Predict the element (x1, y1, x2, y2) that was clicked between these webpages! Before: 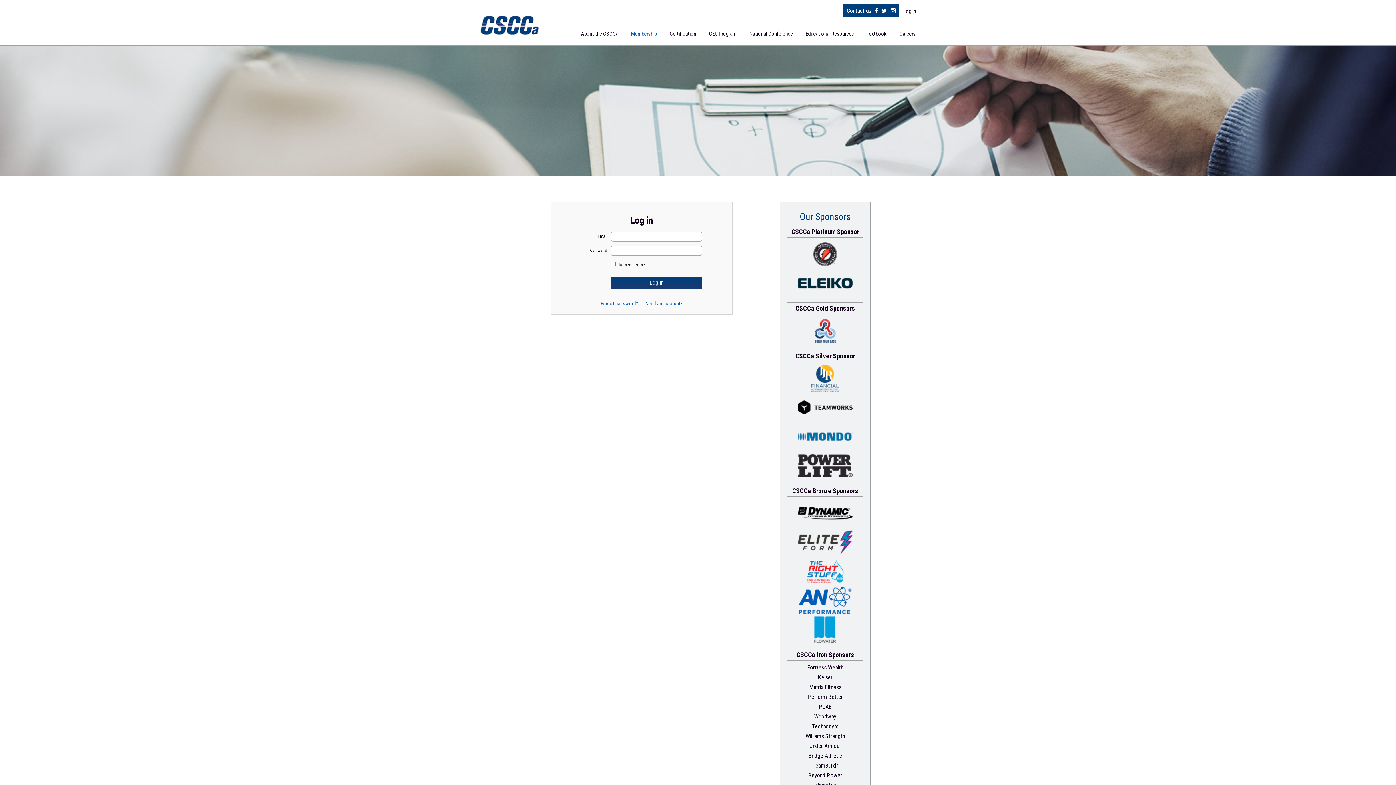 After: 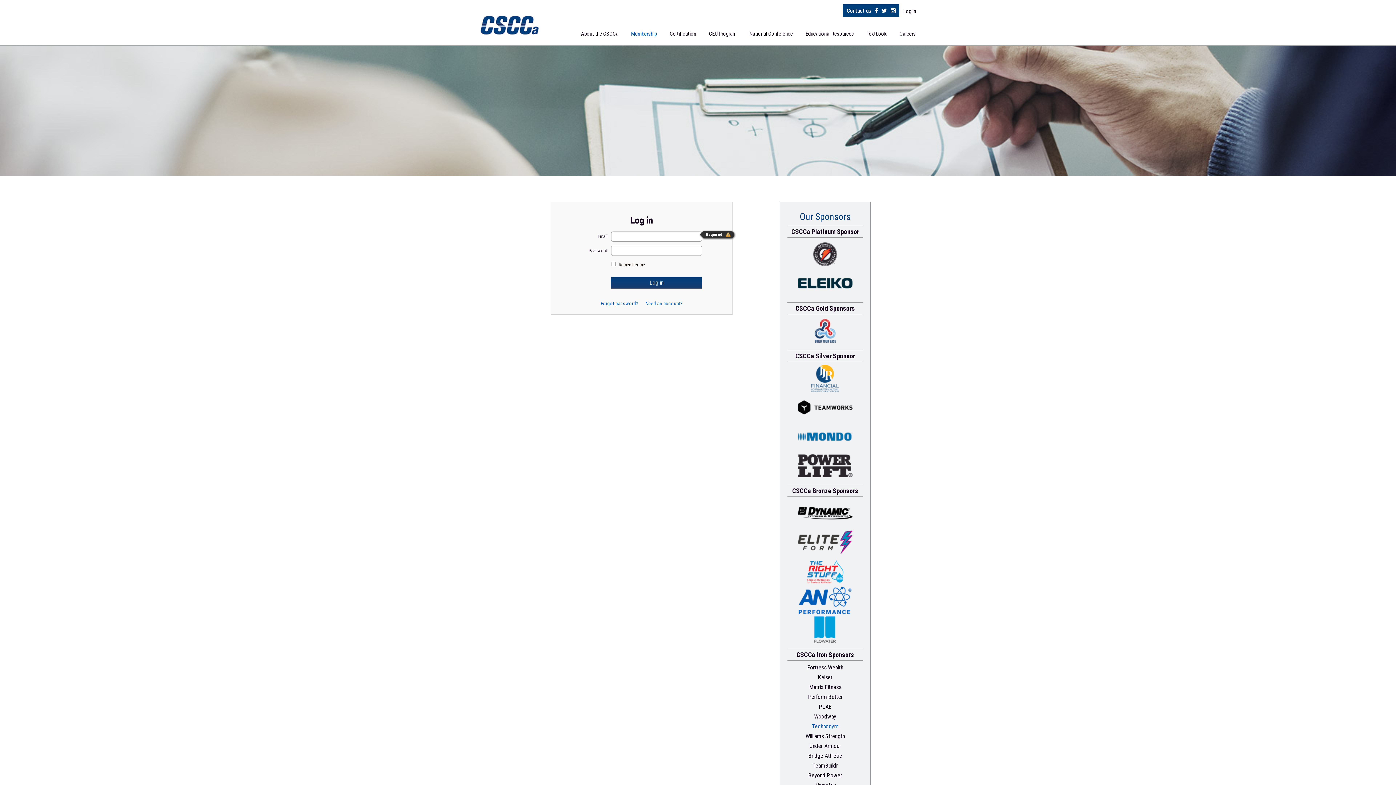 Action: bbox: (812, 723, 838, 730) label: Technogym